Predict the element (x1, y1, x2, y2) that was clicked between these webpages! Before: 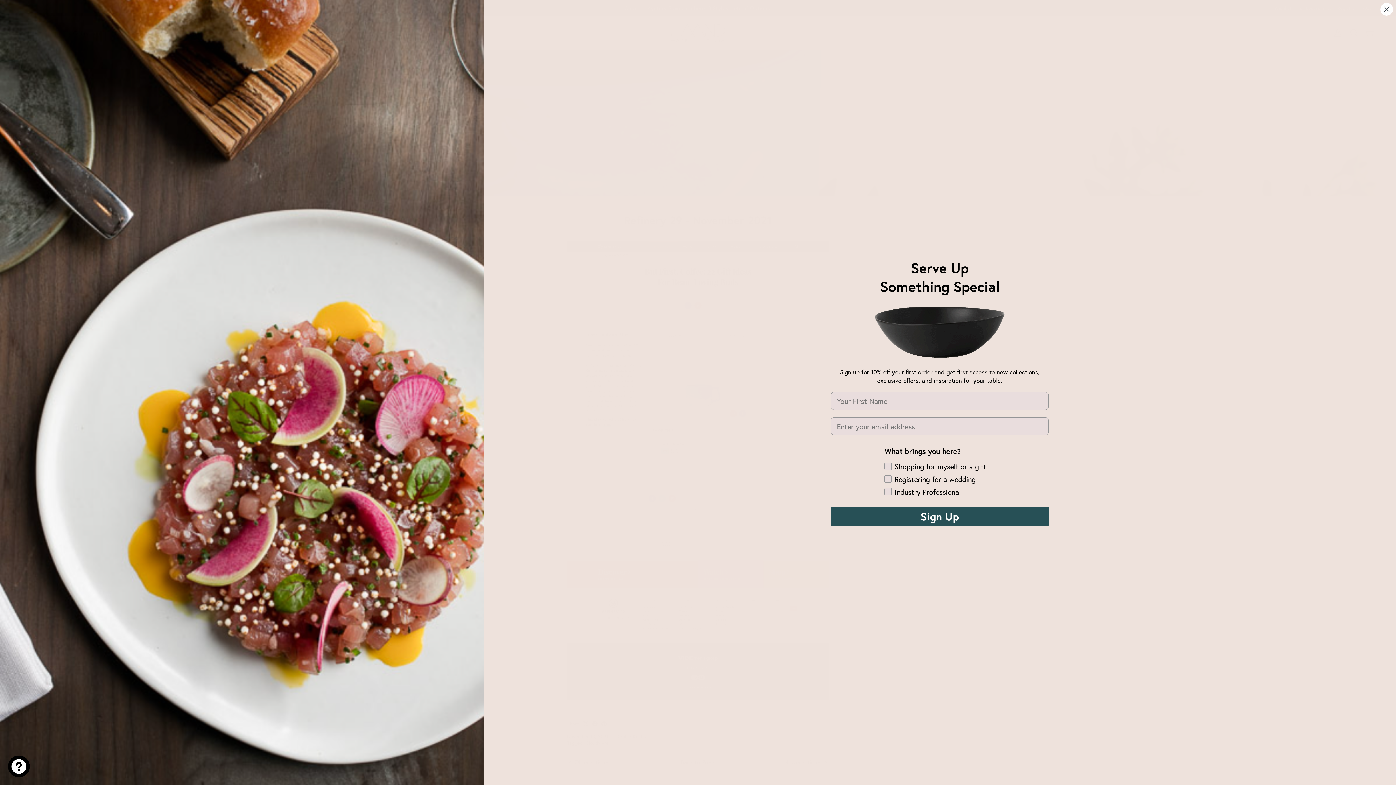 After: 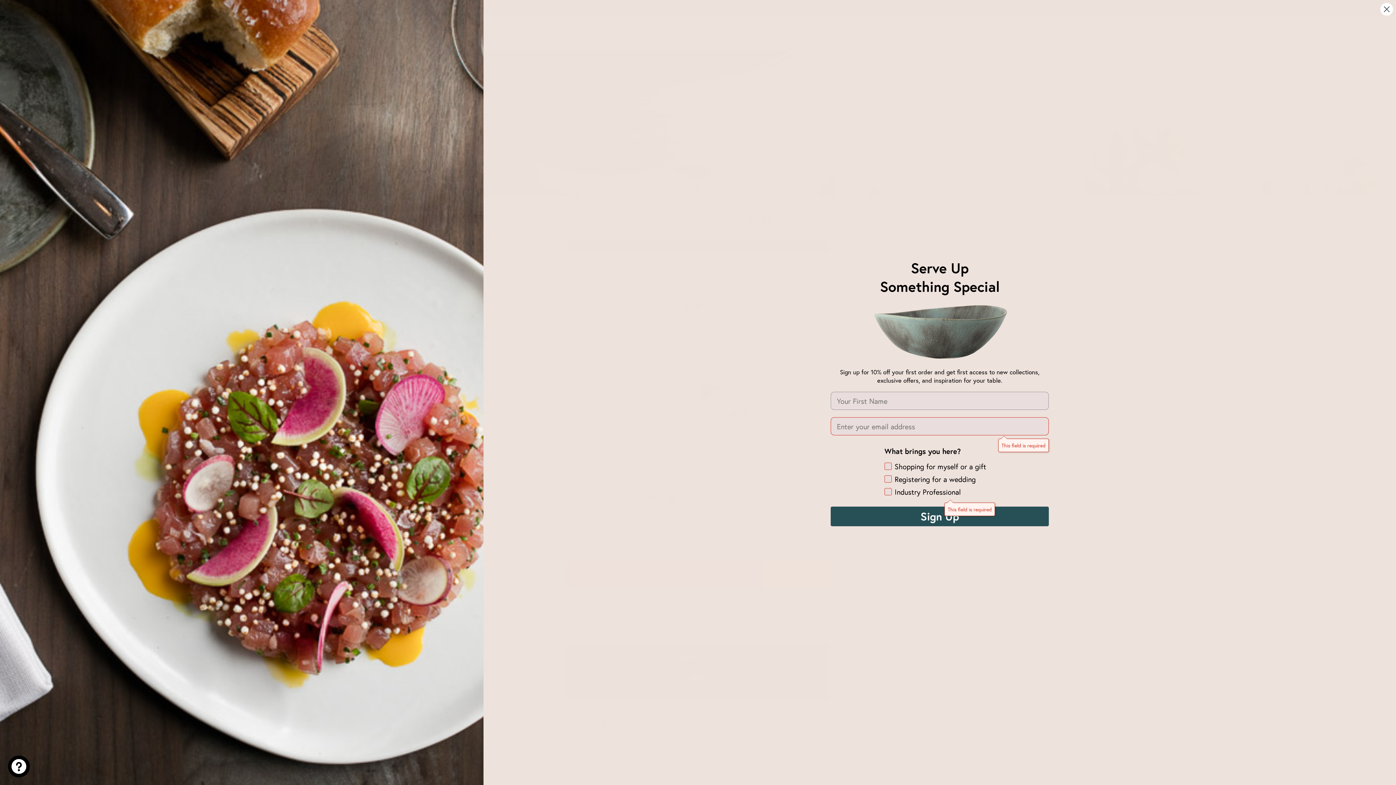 Action: label: Sign Up bbox: (830, 507, 1049, 526)